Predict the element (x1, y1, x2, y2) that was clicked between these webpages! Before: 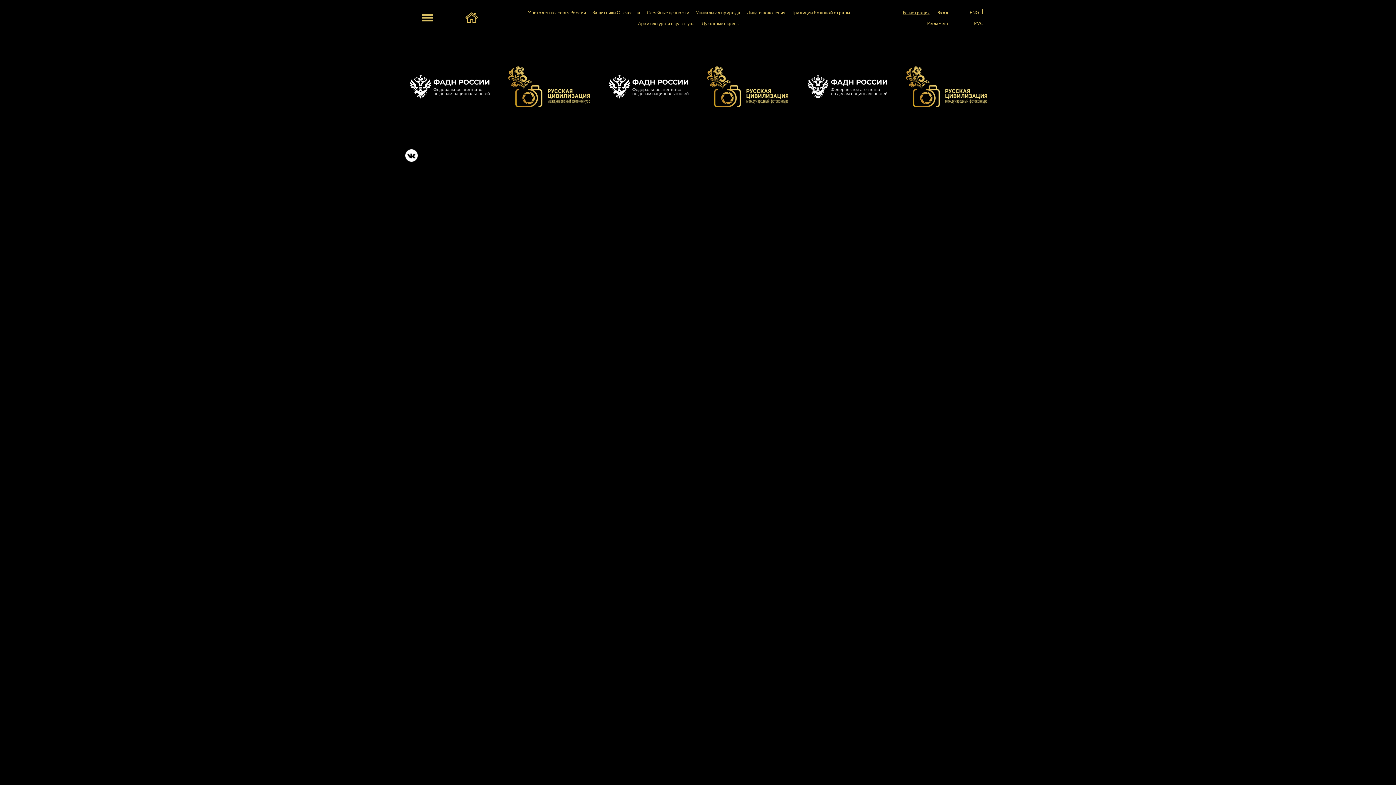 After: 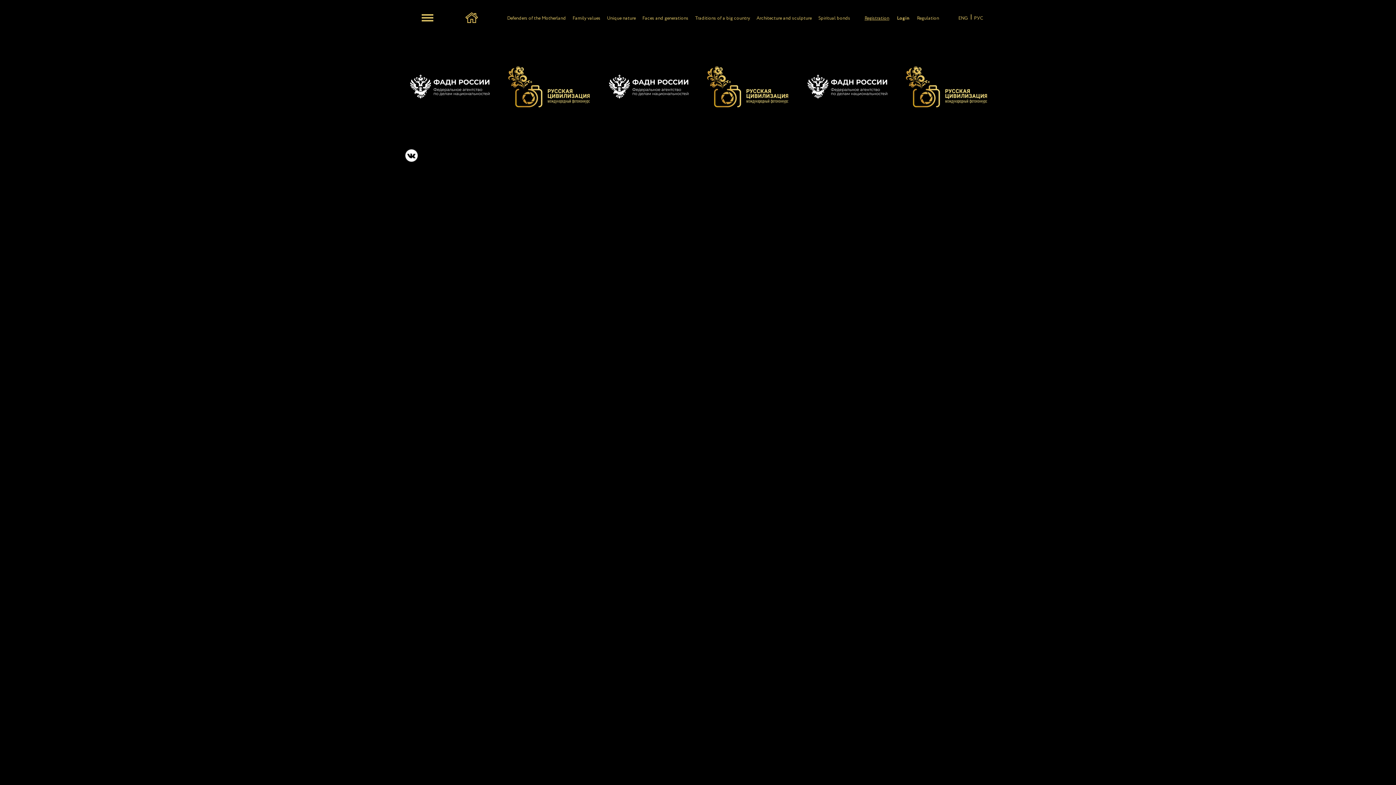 Action: bbox: (969, 9, 979, 16) label: ENG